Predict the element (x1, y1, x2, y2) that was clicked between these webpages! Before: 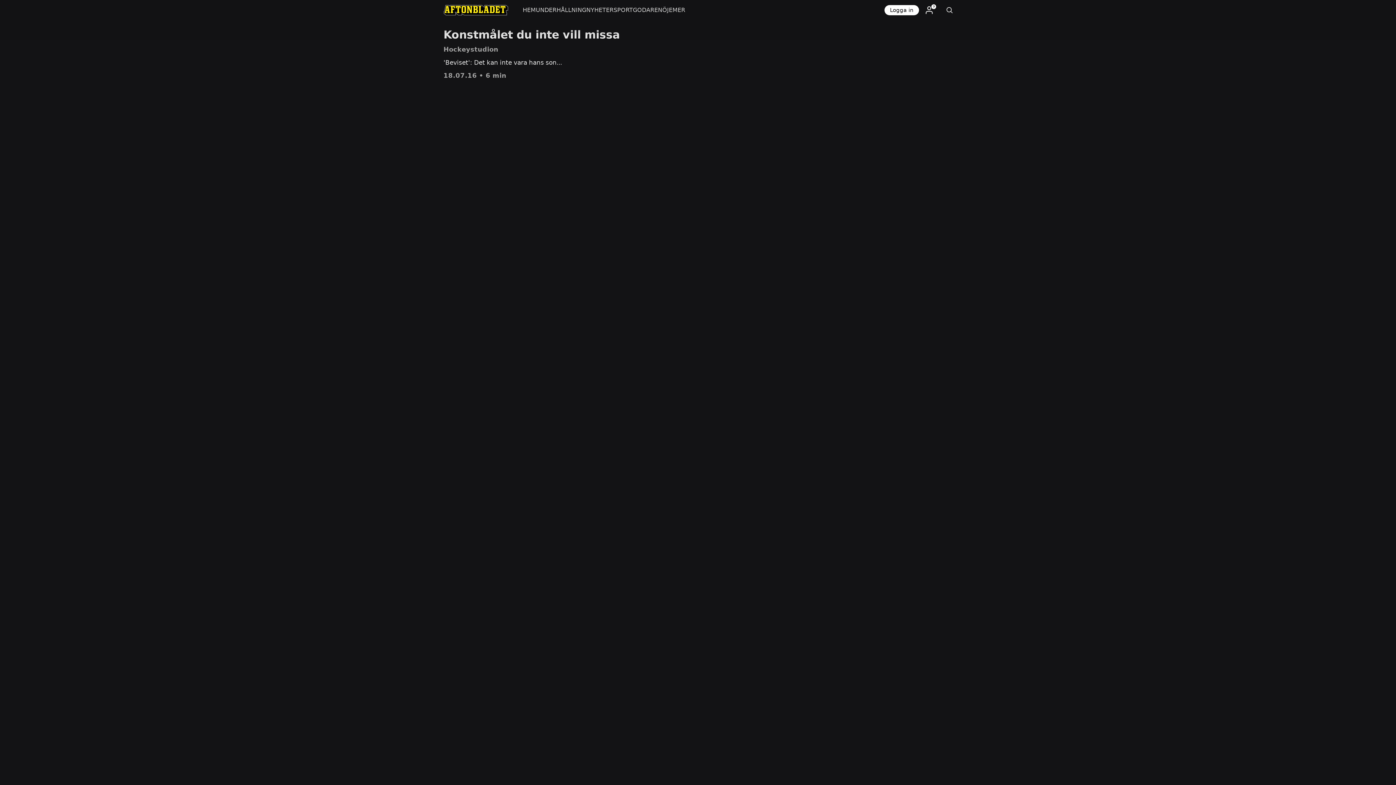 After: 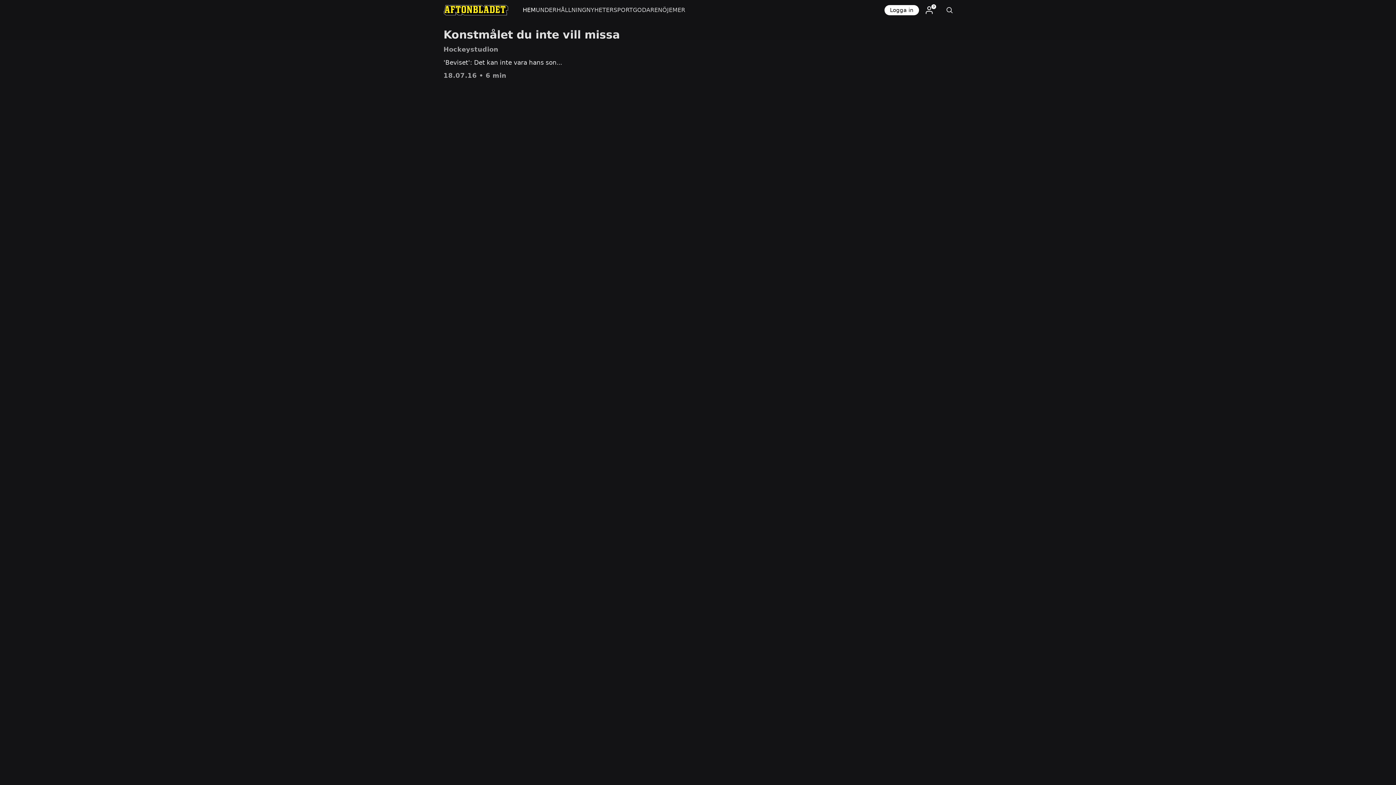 Action: label: HEM bbox: (522, 0, 535, 20)